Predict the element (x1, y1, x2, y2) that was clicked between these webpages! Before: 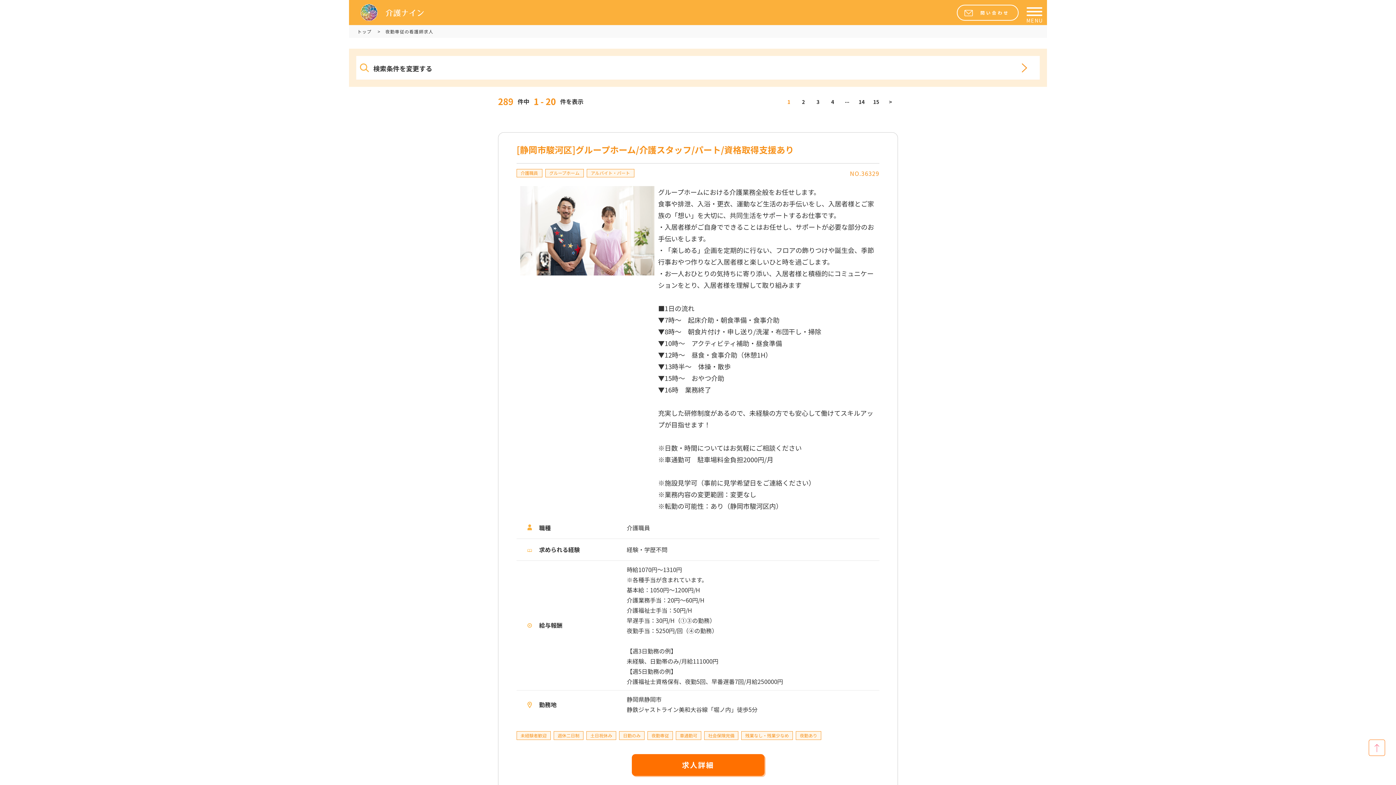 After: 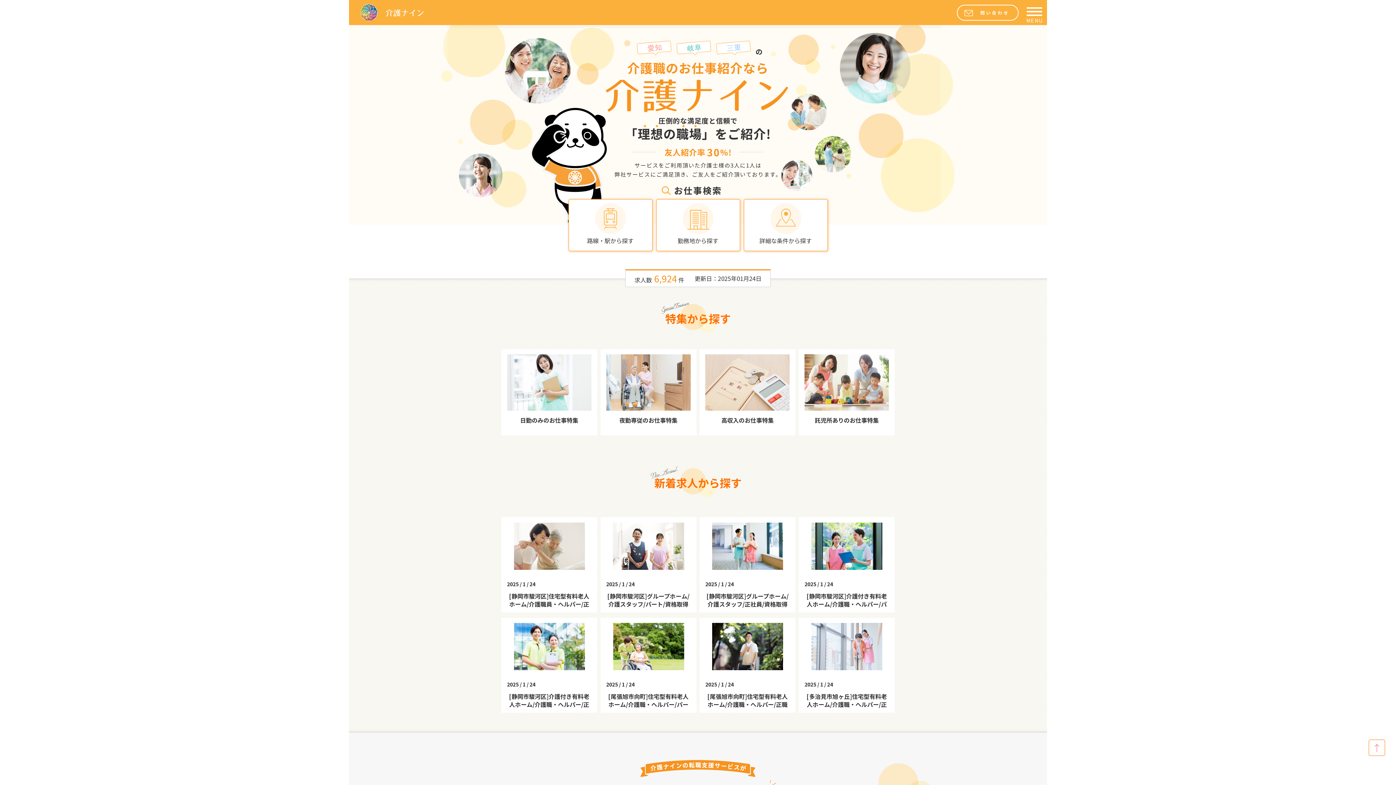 Action: bbox: (357, 28, 373, 34) label: トップ 